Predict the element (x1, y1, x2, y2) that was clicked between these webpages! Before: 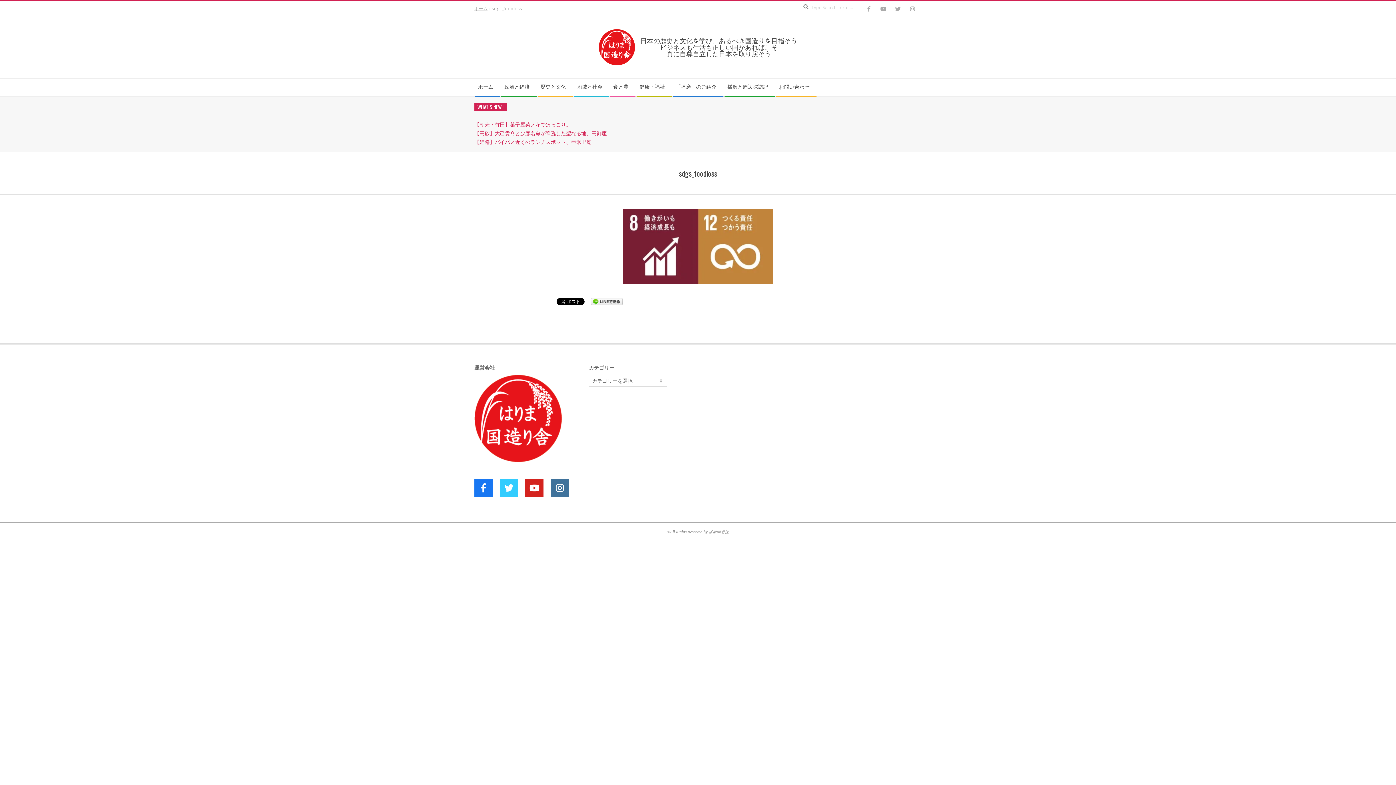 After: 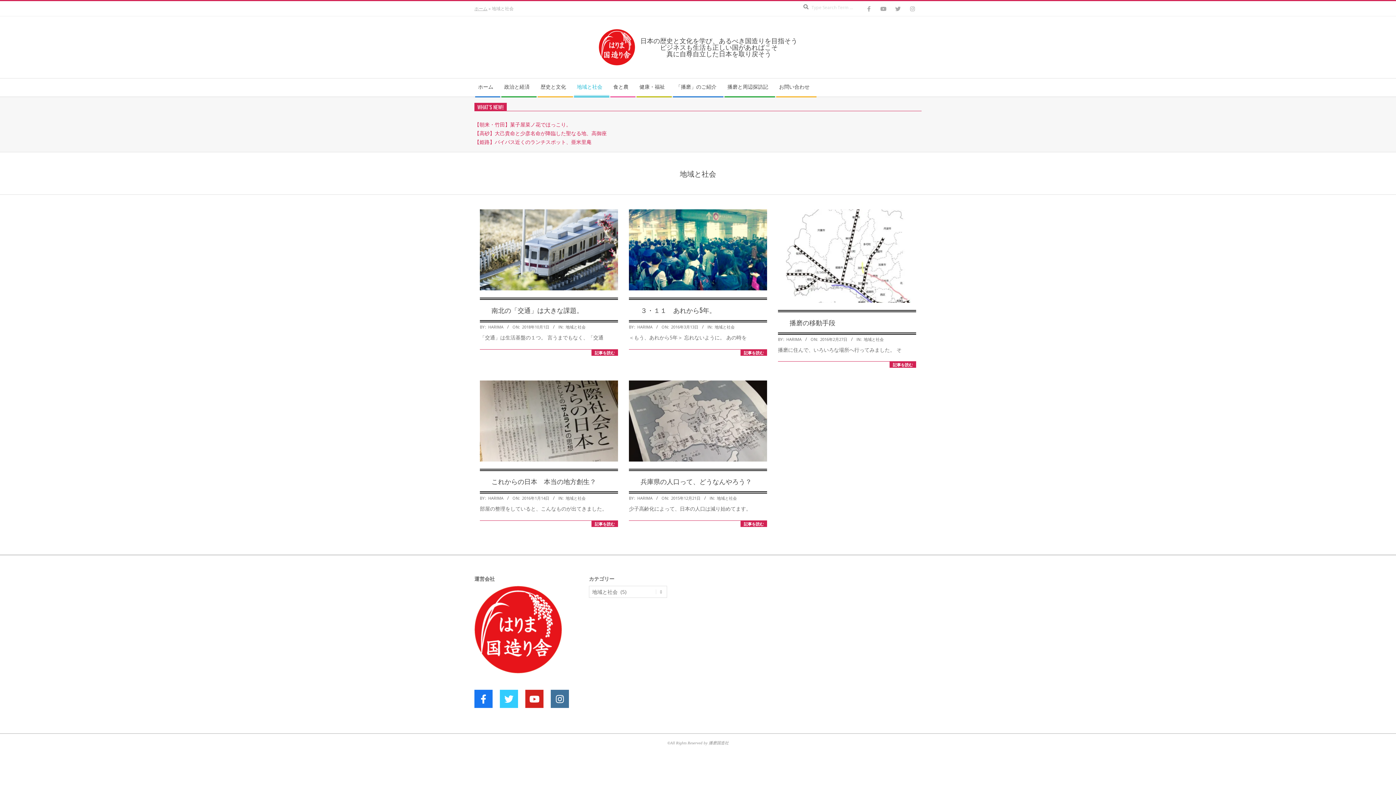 Action: label: 地域と社会 bbox: (573, 78, 609, 96)